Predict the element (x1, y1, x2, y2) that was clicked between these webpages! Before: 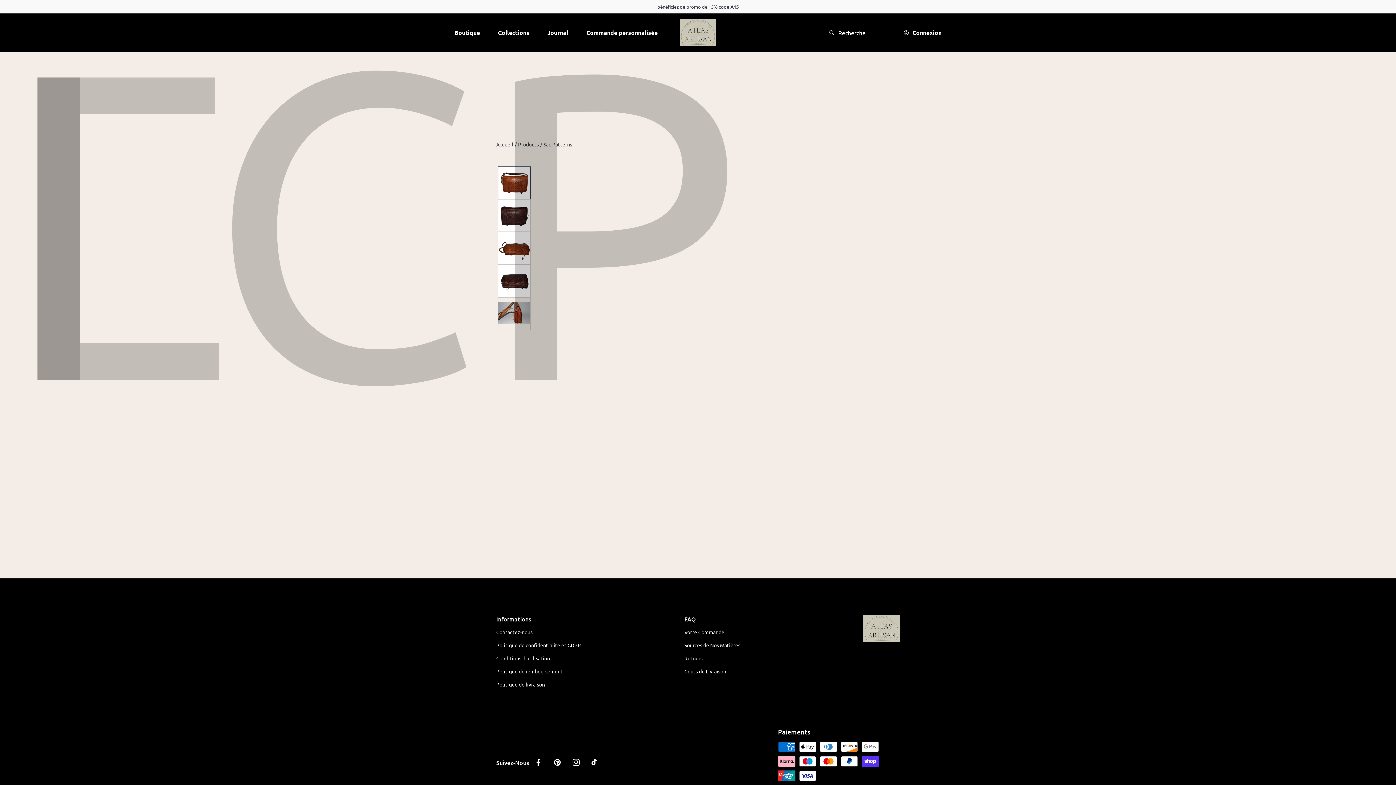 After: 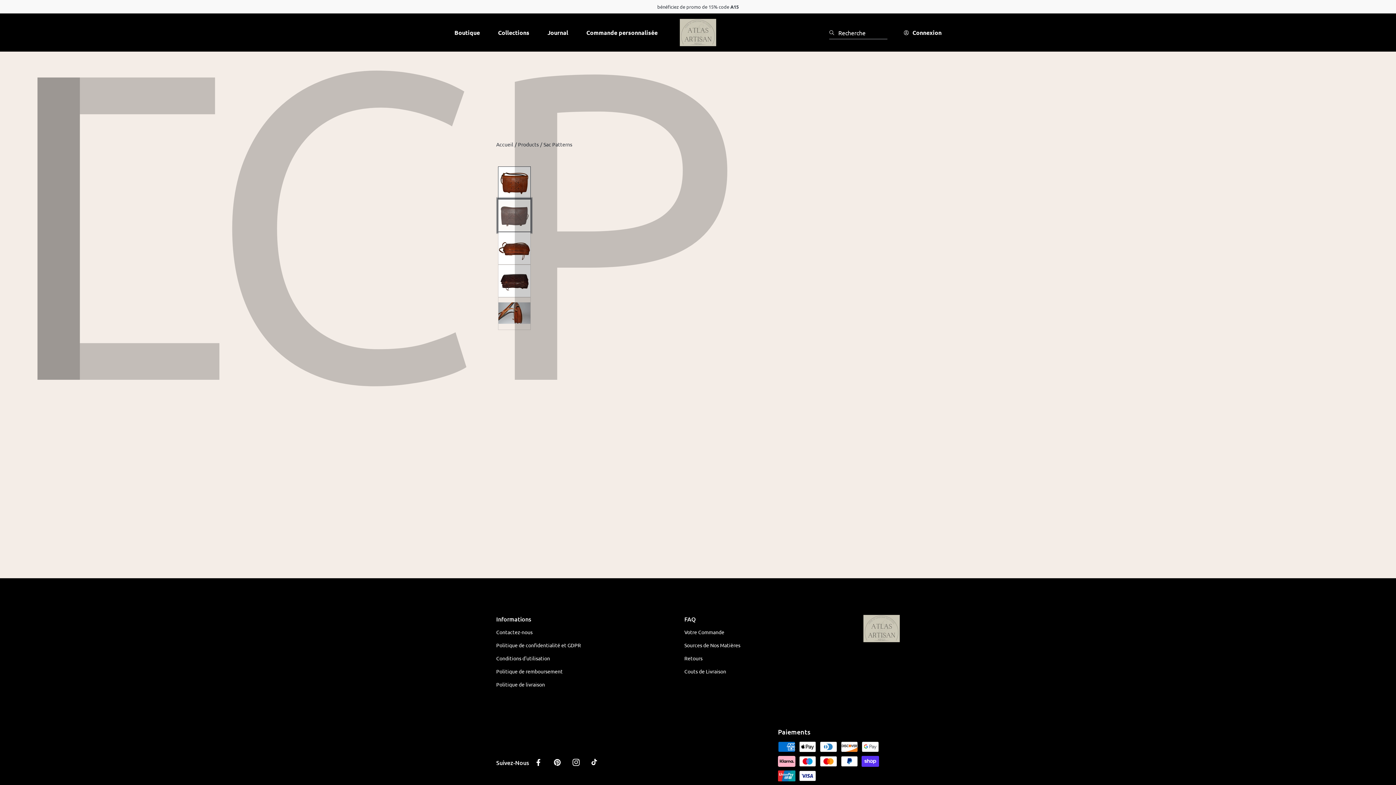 Action: label: Charger l'image 2 dans la galerie bbox: (498, 199, 530, 232)